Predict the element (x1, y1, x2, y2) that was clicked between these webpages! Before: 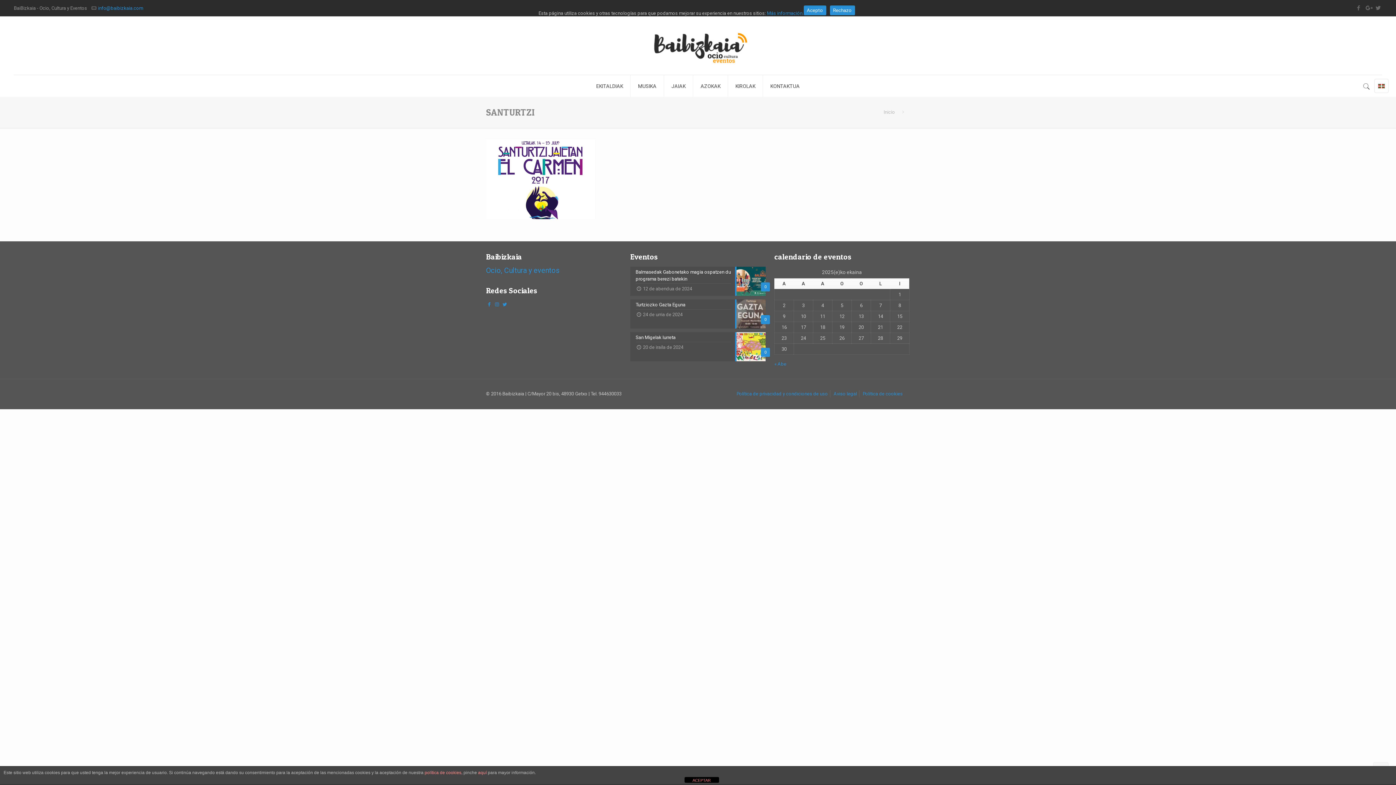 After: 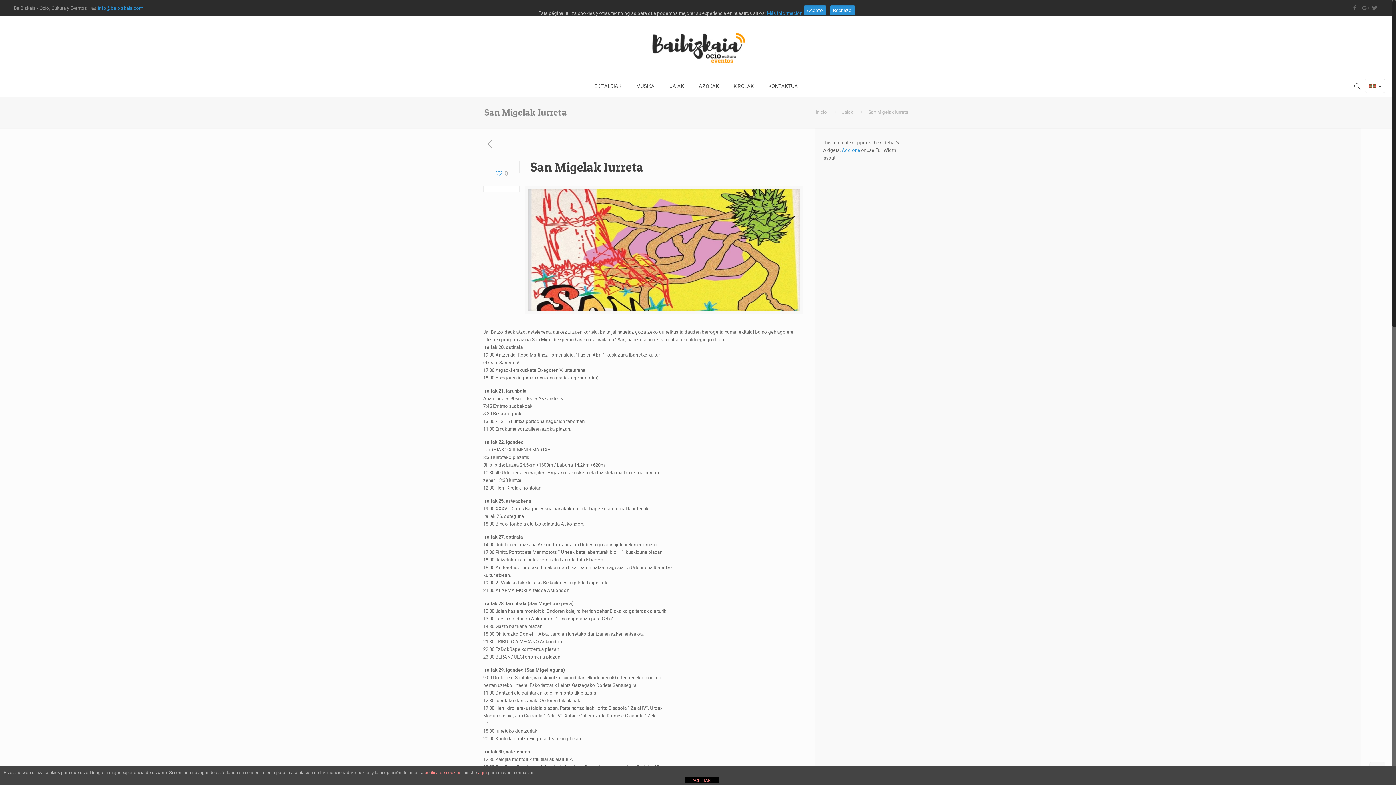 Action: bbox: (630, 332, 765, 361) label: 0
San Migelak Iurreta
20 de iraila de 2024